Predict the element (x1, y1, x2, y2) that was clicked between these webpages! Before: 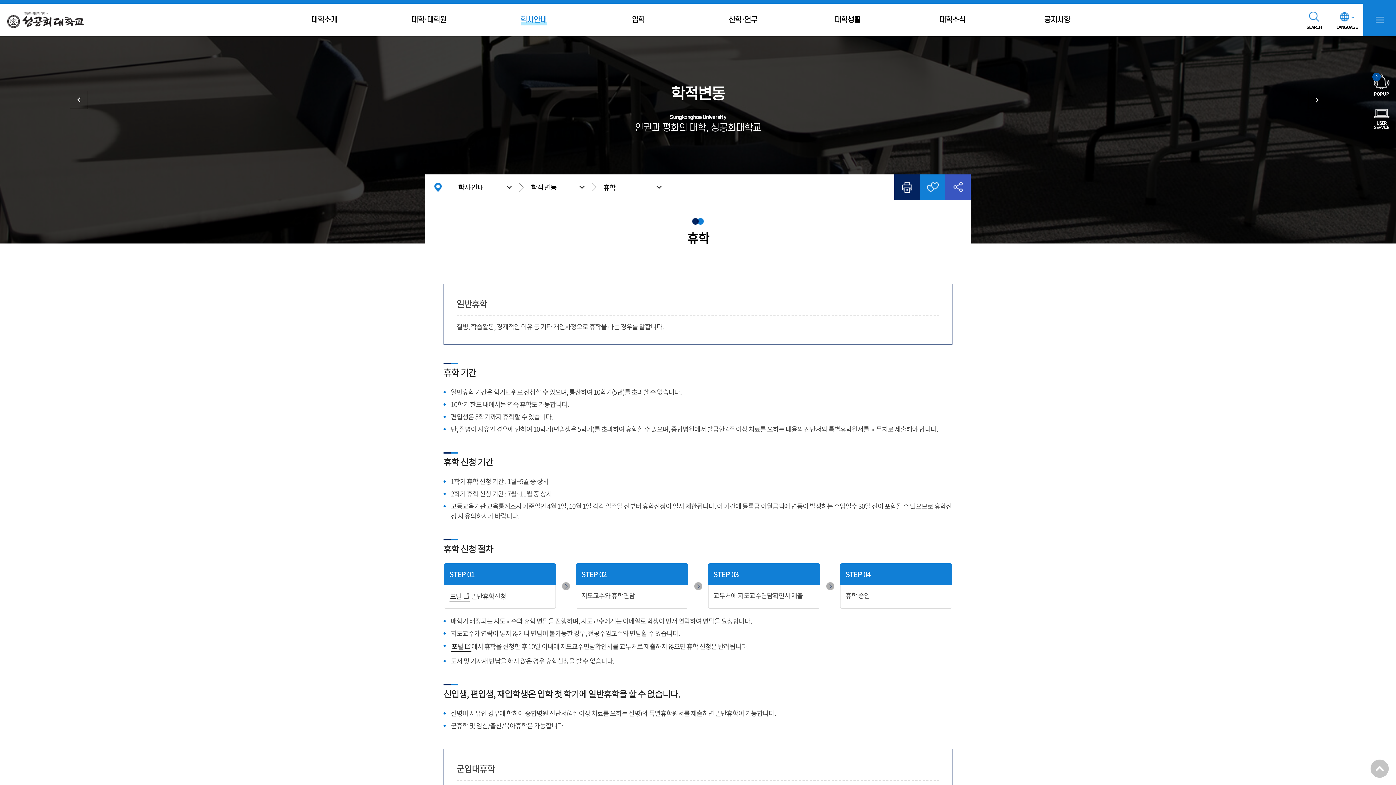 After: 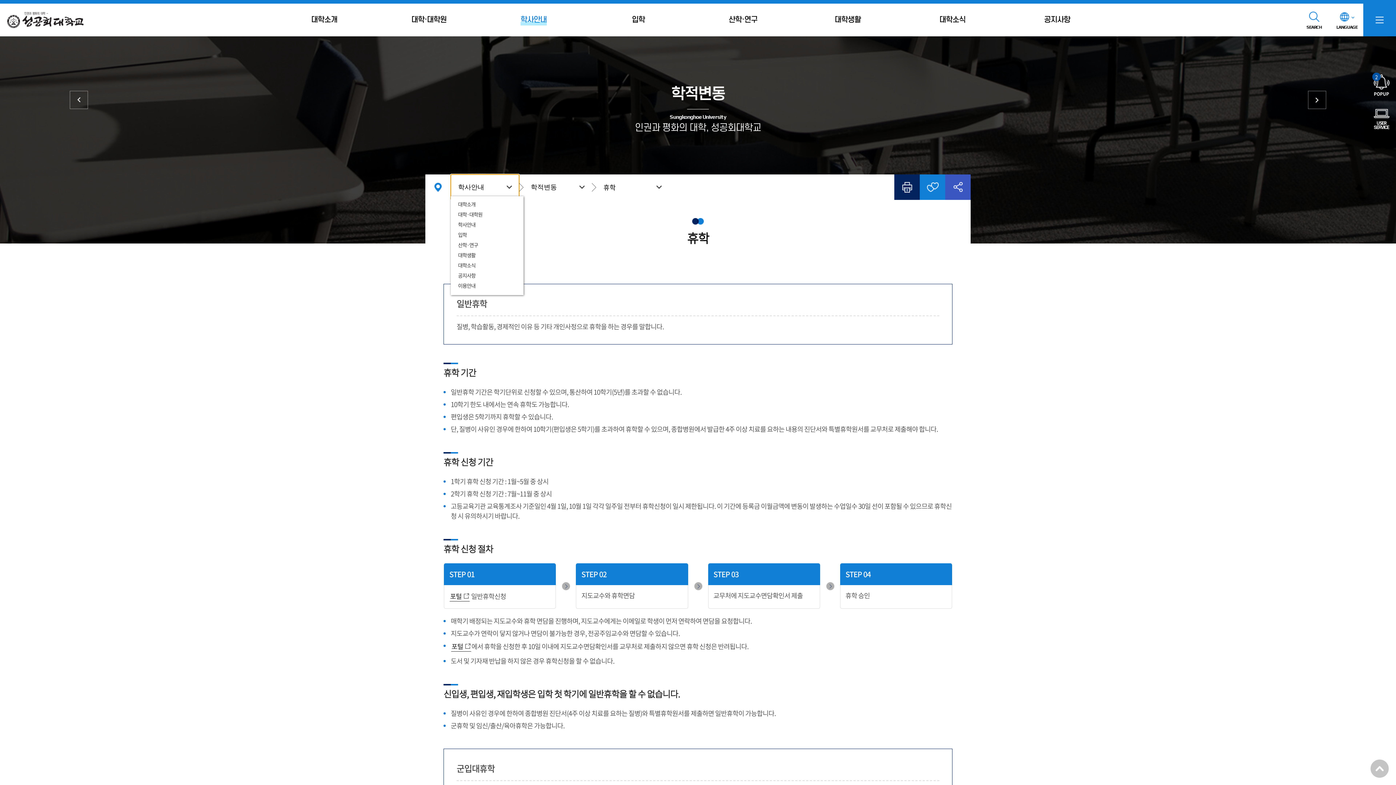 Action: label: 학사안내 bbox: (450, 174, 519, 200)